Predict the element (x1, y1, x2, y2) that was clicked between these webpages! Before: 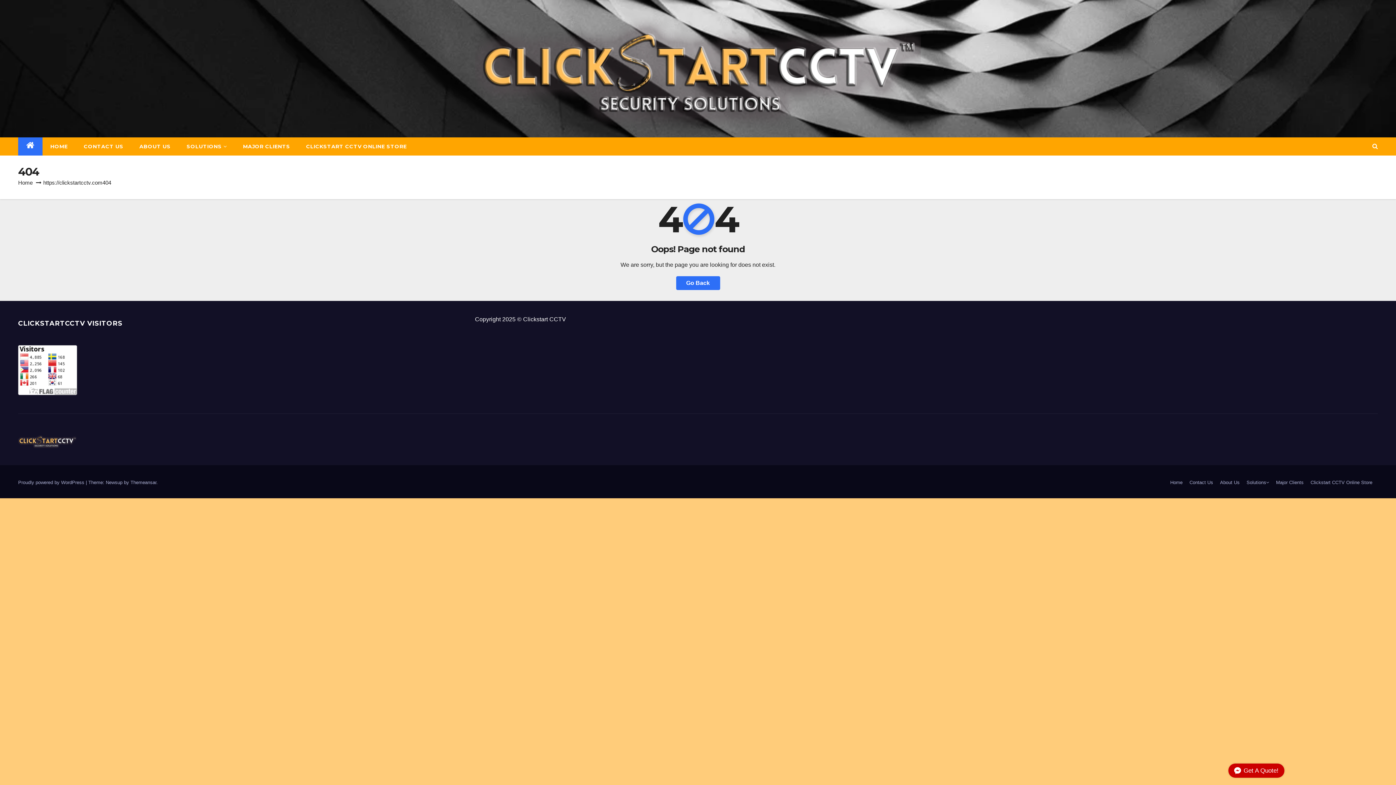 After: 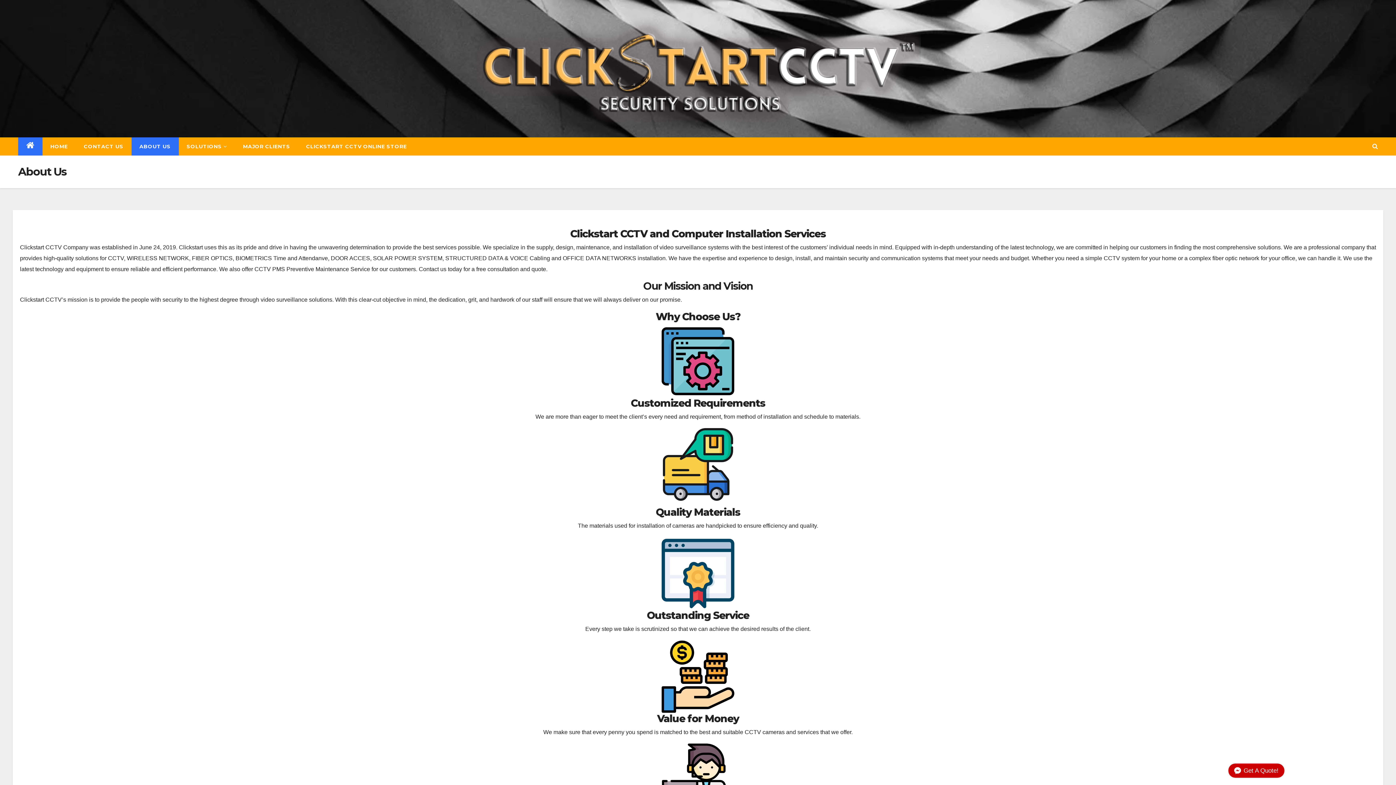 Action: bbox: (131, 137, 178, 155) label: ABOUT US